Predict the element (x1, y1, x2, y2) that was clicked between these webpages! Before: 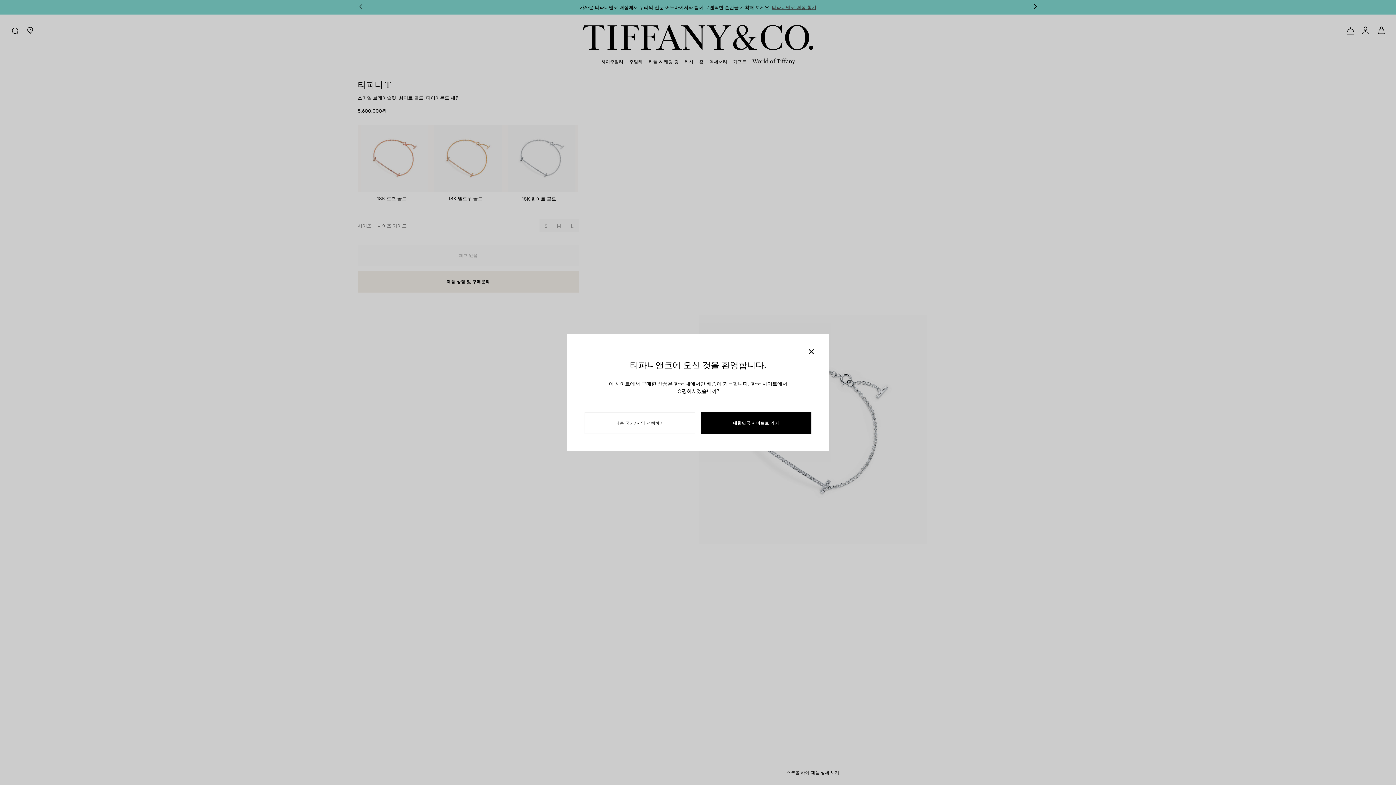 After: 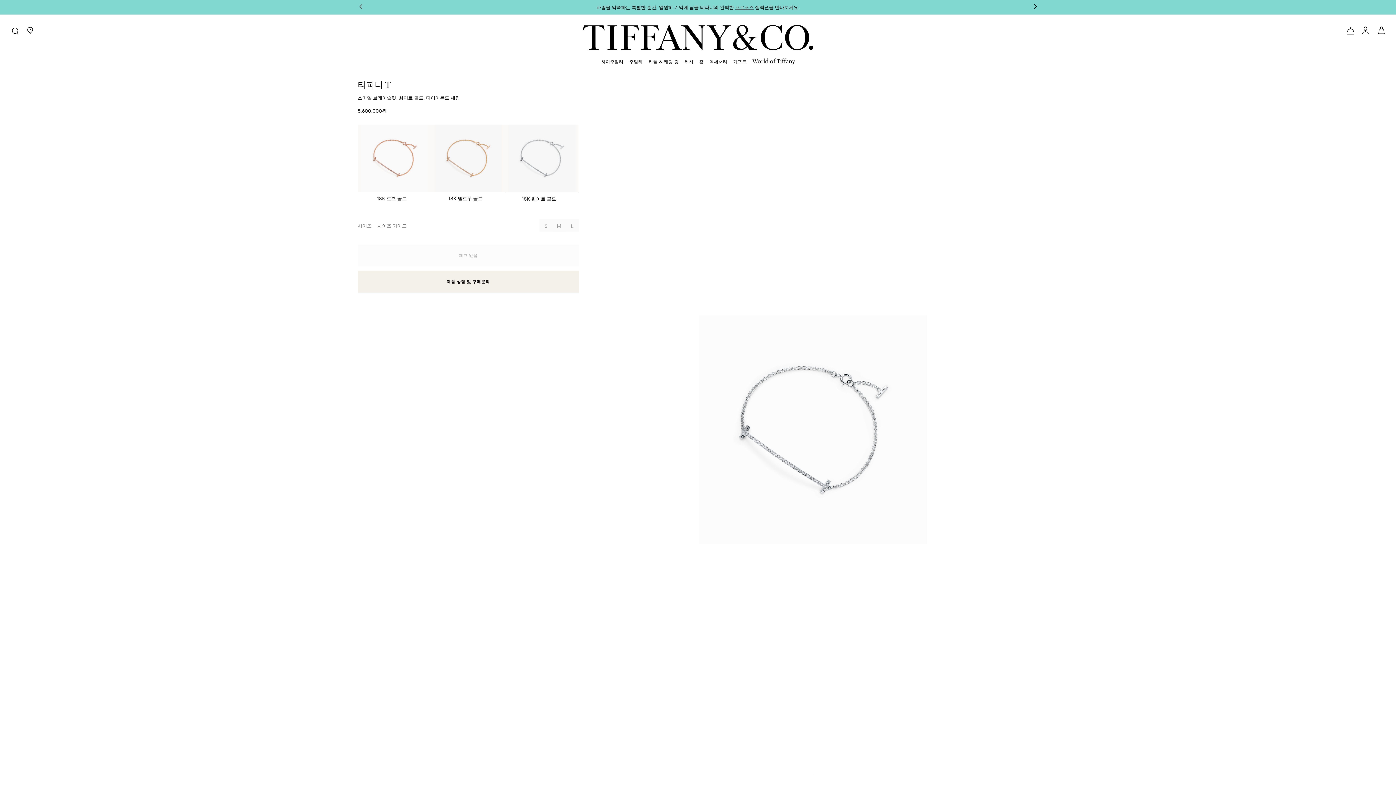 Action: bbox: (802, 342, 820, 360) label: 닫기